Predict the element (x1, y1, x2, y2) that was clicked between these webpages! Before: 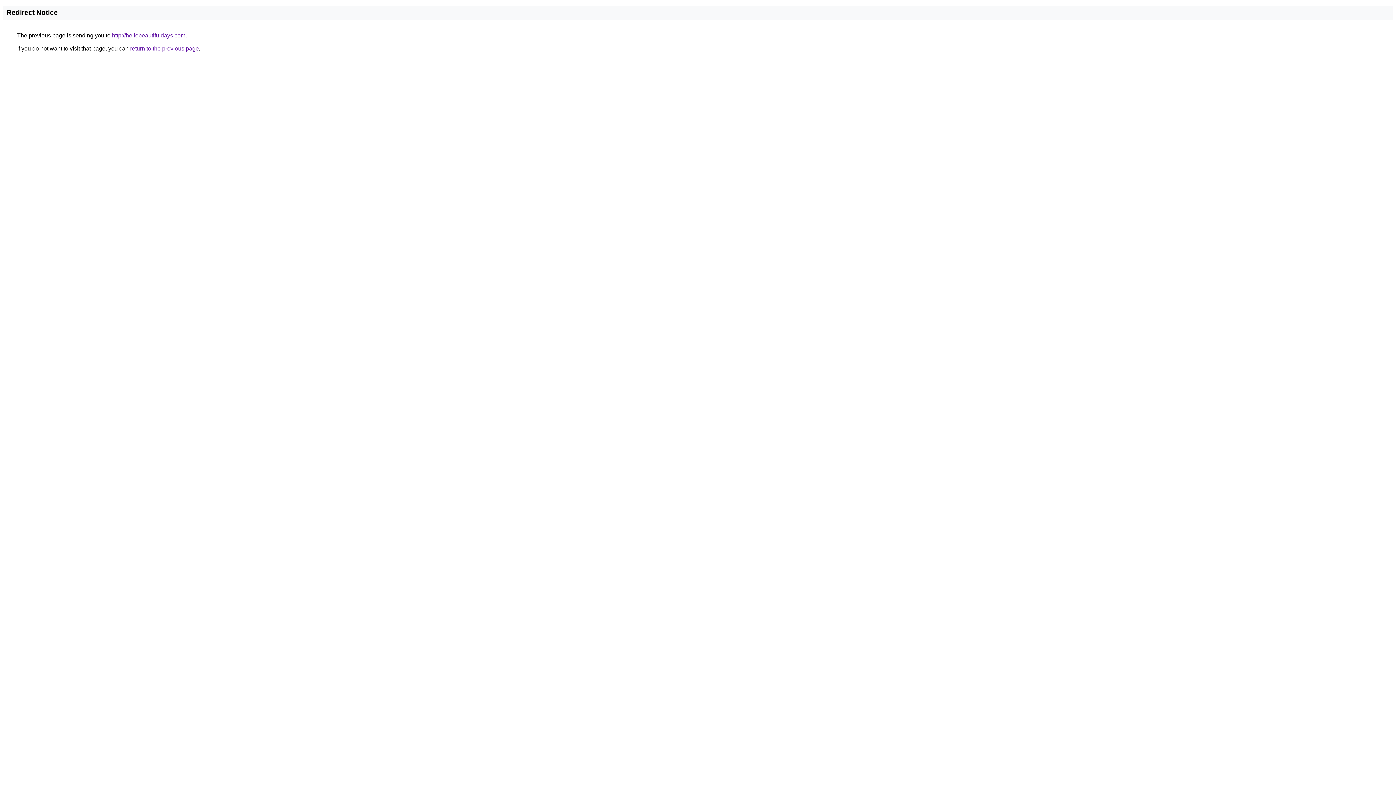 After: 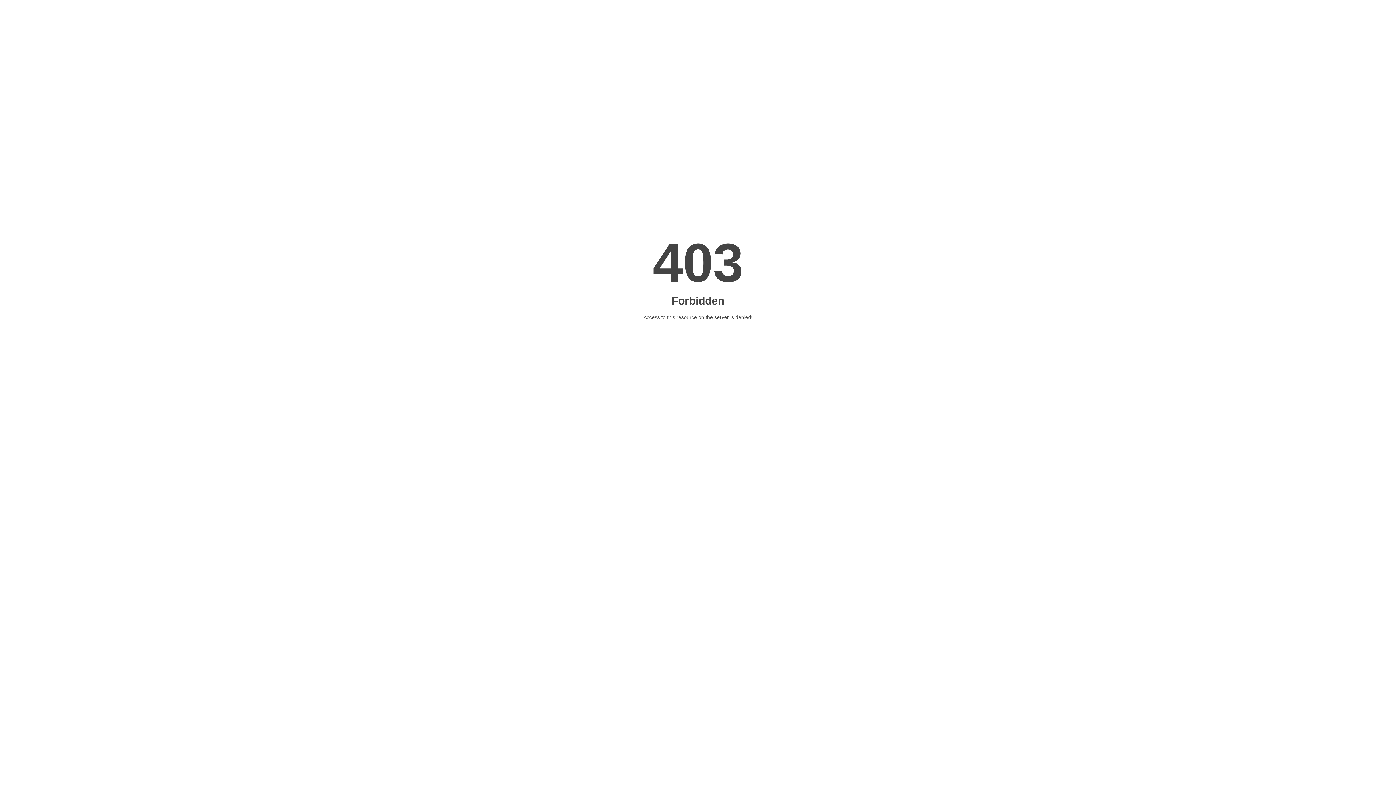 Action: bbox: (112, 32, 185, 38) label: http://hellobeautifuldays.com